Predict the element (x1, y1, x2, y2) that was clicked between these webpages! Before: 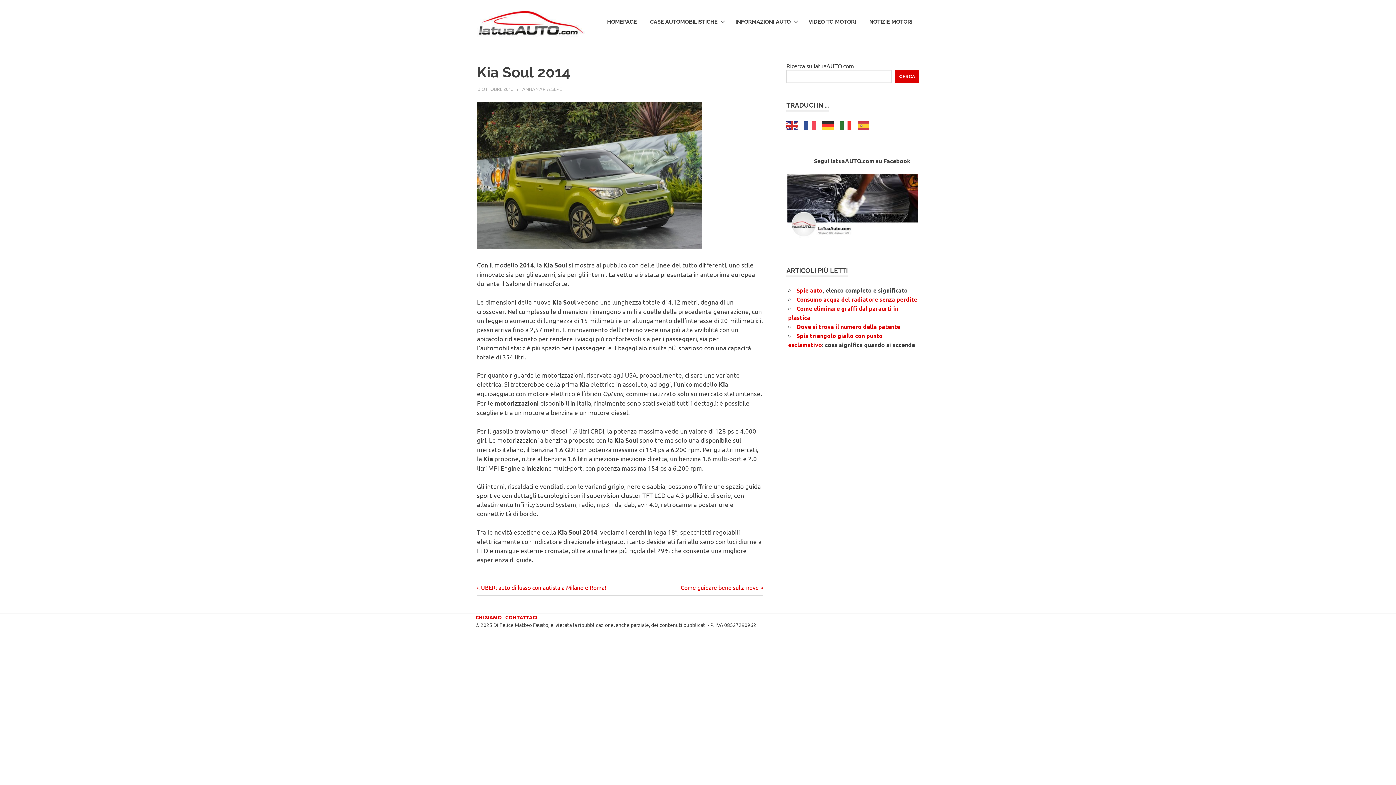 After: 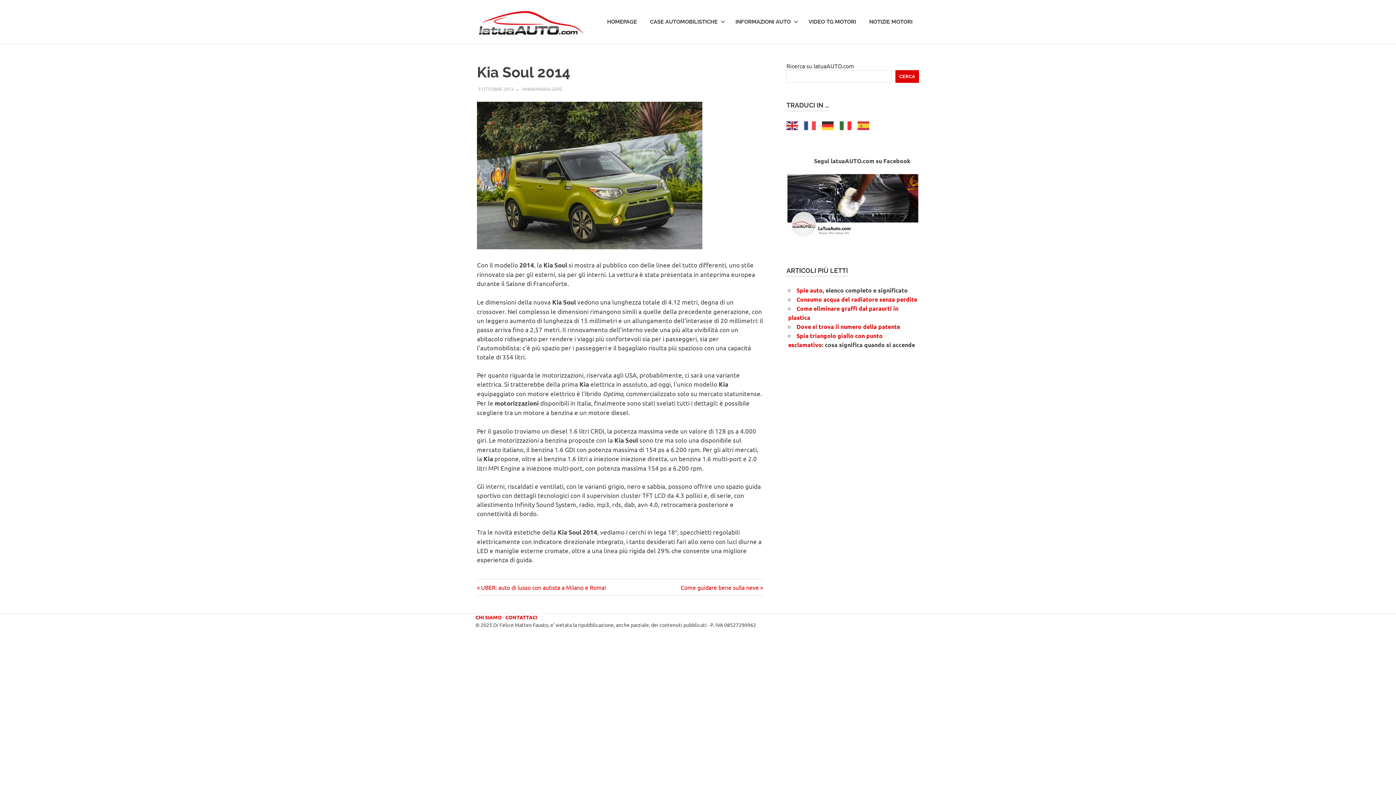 Action: bbox: (478, 85, 513, 92) label: 3 OTTOBRE 2013